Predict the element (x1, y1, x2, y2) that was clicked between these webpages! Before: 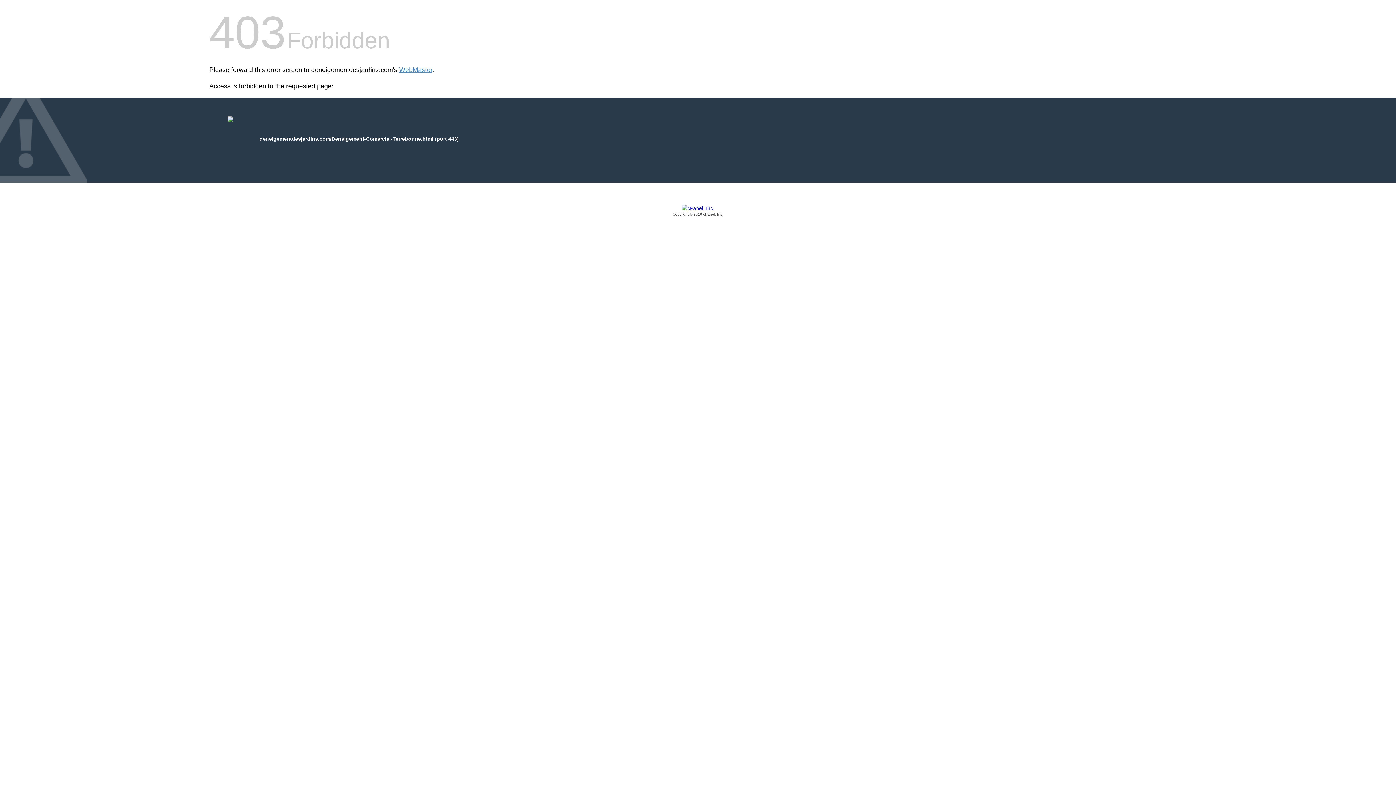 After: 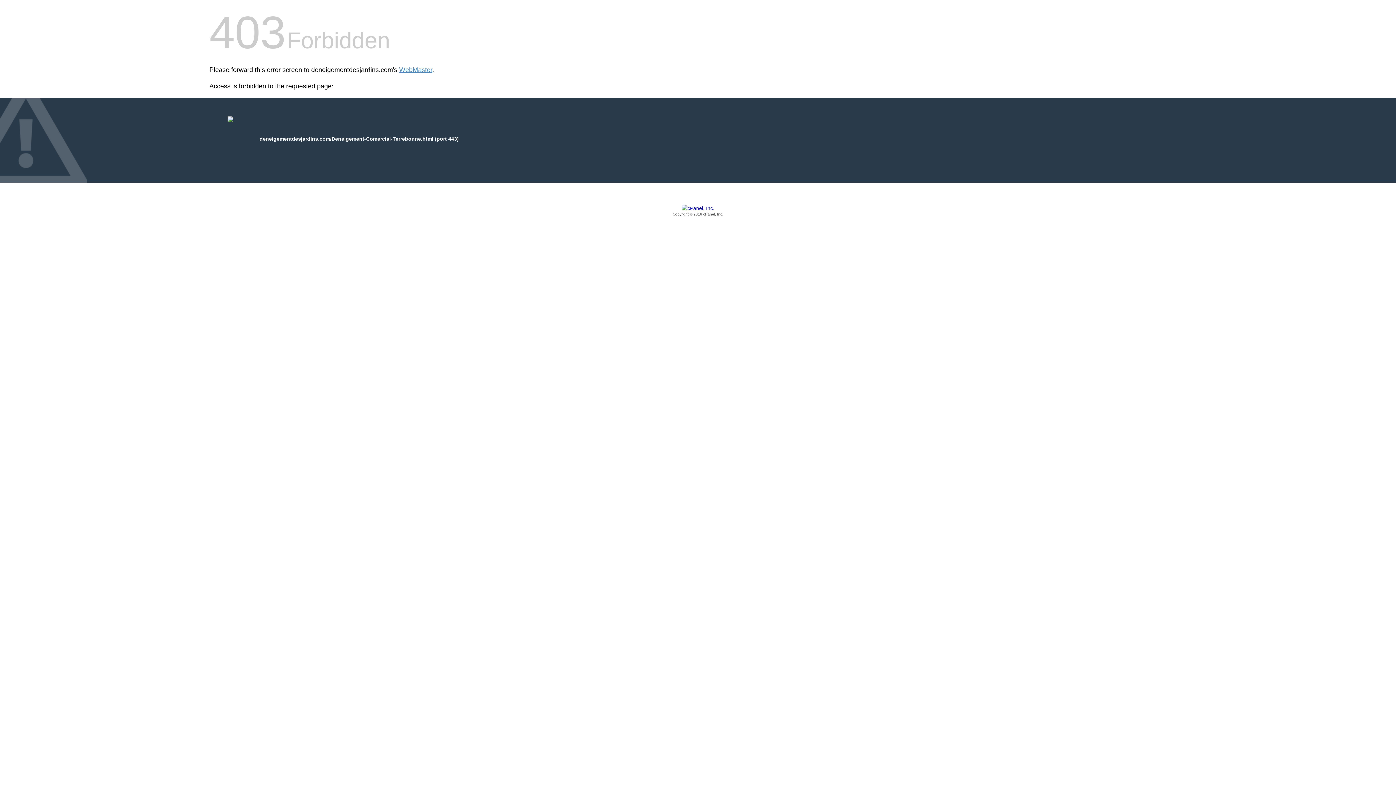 Action: label: Copyright © 2016 cPanel, Inc. bbox: (209, 205, 1186, 217)